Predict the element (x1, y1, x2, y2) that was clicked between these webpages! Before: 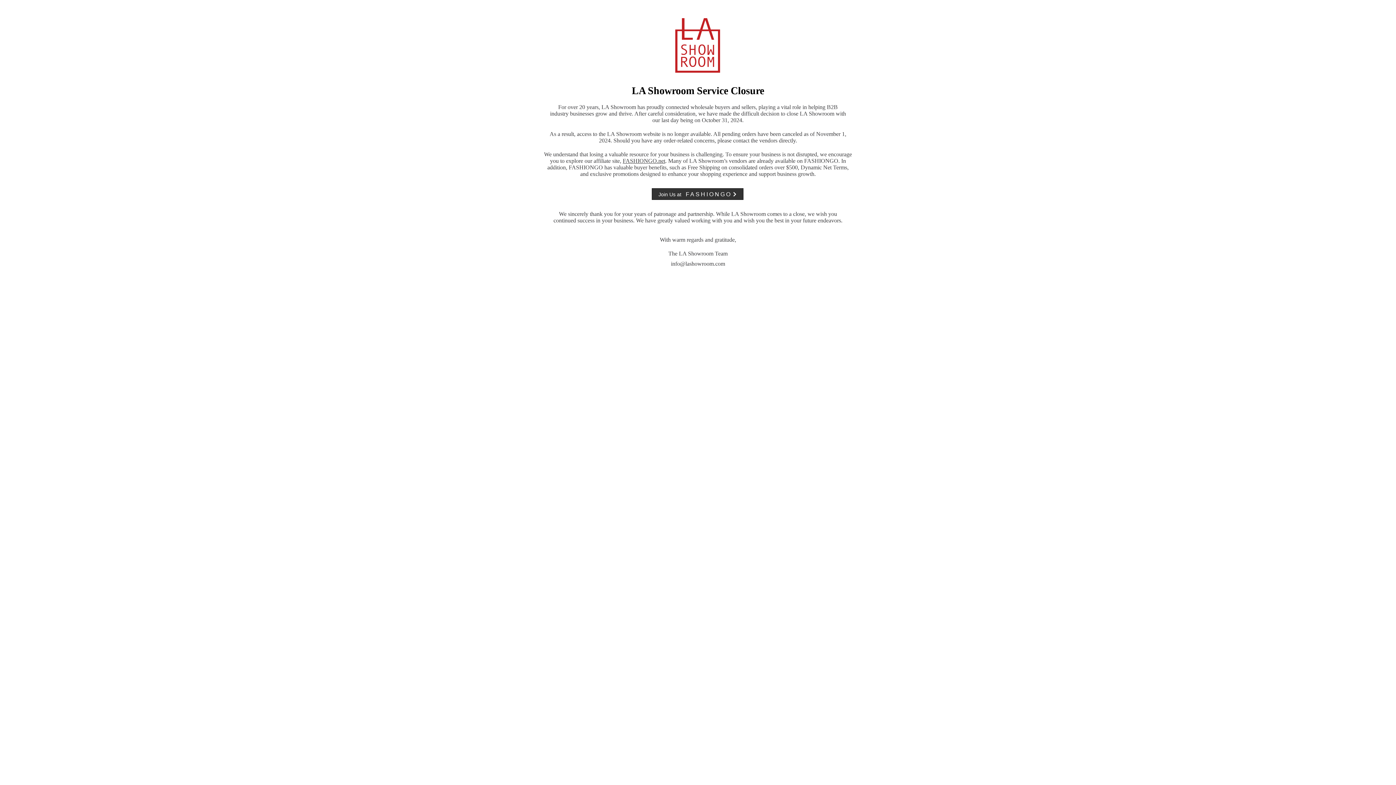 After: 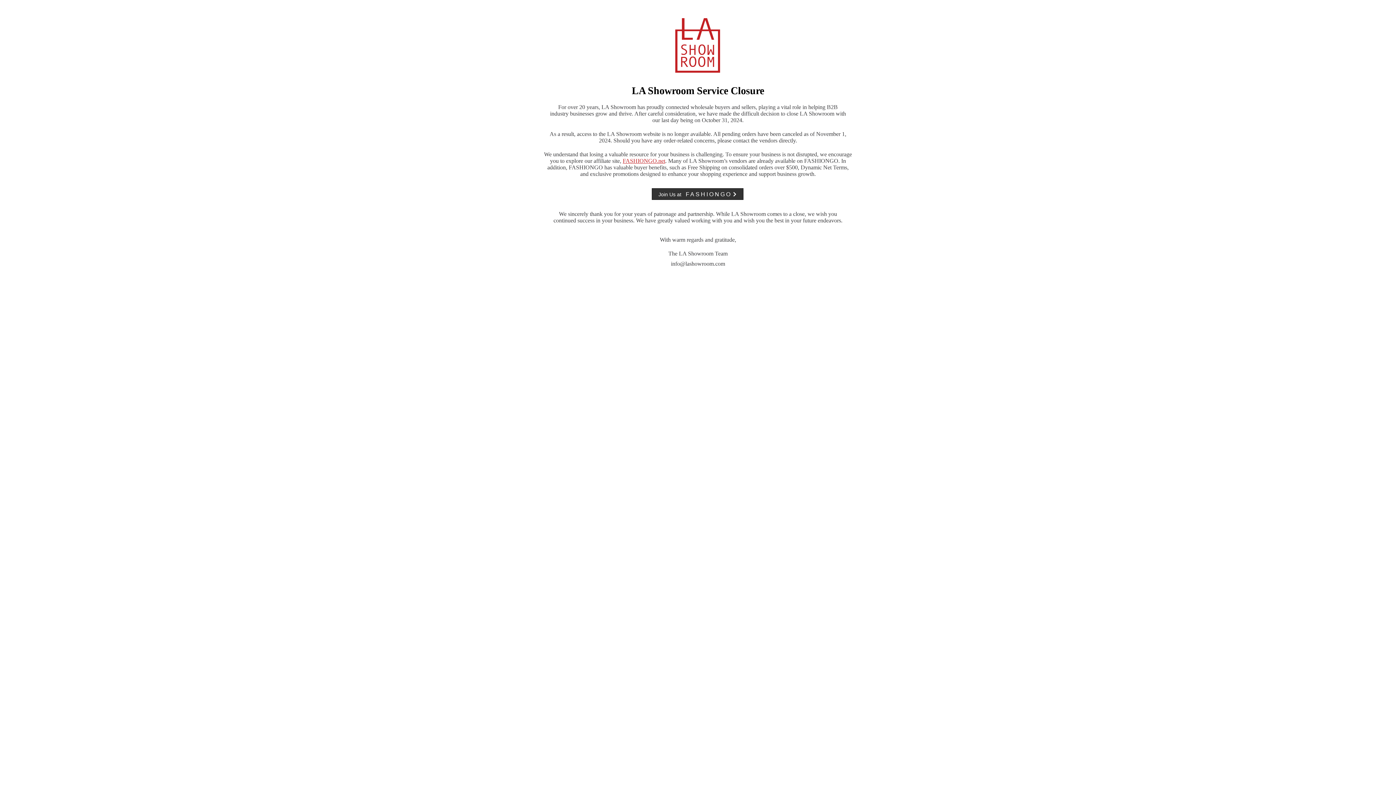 Action: label: FASHIONGO.net bbox: (622, 157, 665, 164)